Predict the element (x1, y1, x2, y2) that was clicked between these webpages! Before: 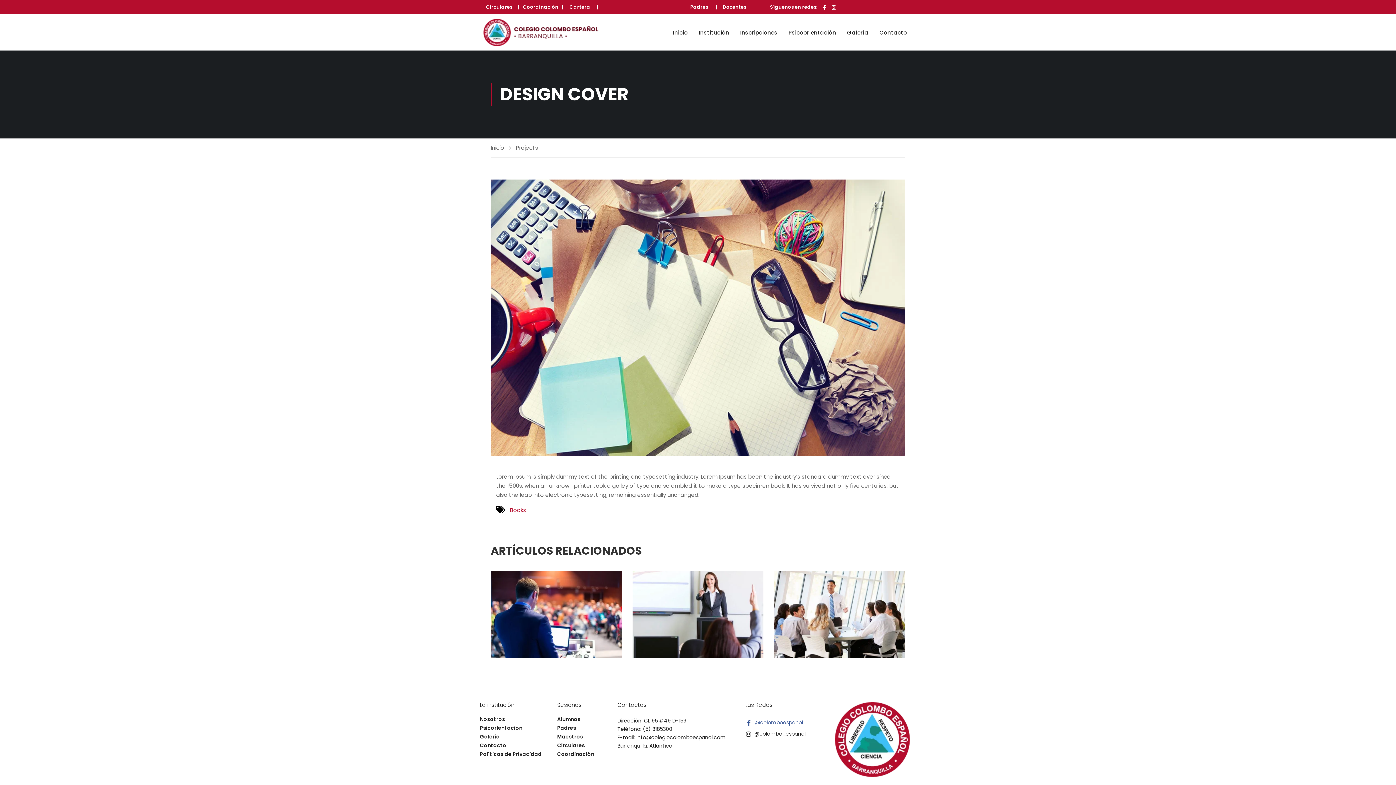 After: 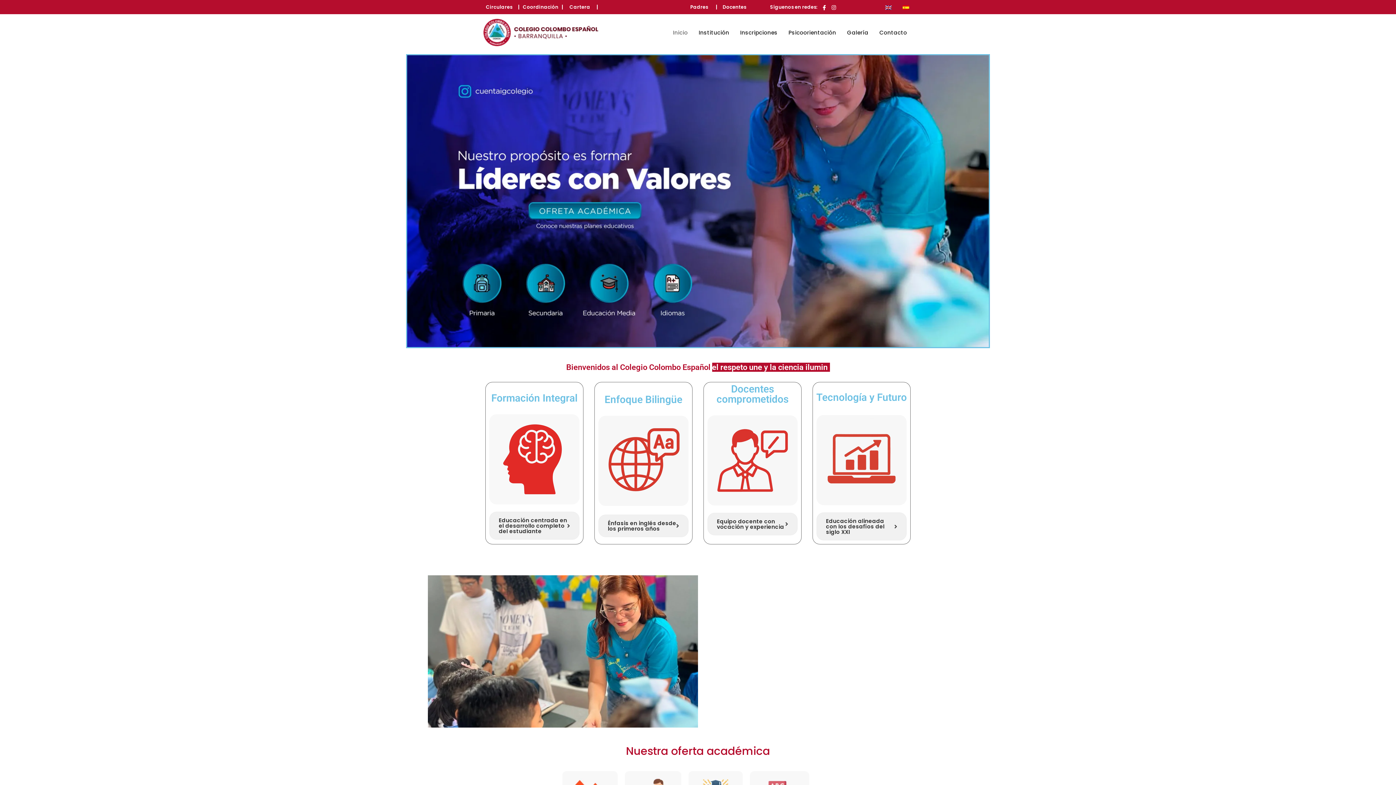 Action: label: Síguenos en redes: bbox: (770, 3, 817, 10)